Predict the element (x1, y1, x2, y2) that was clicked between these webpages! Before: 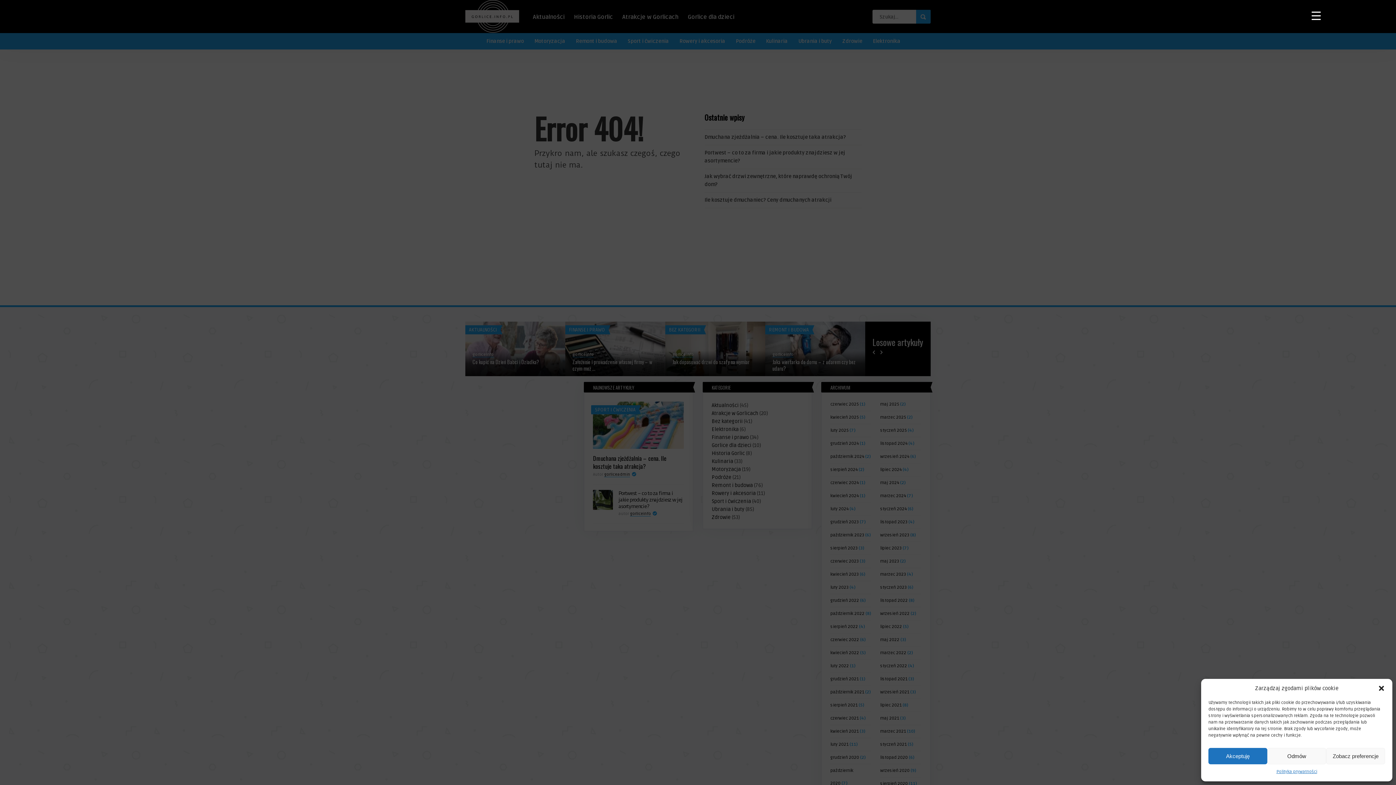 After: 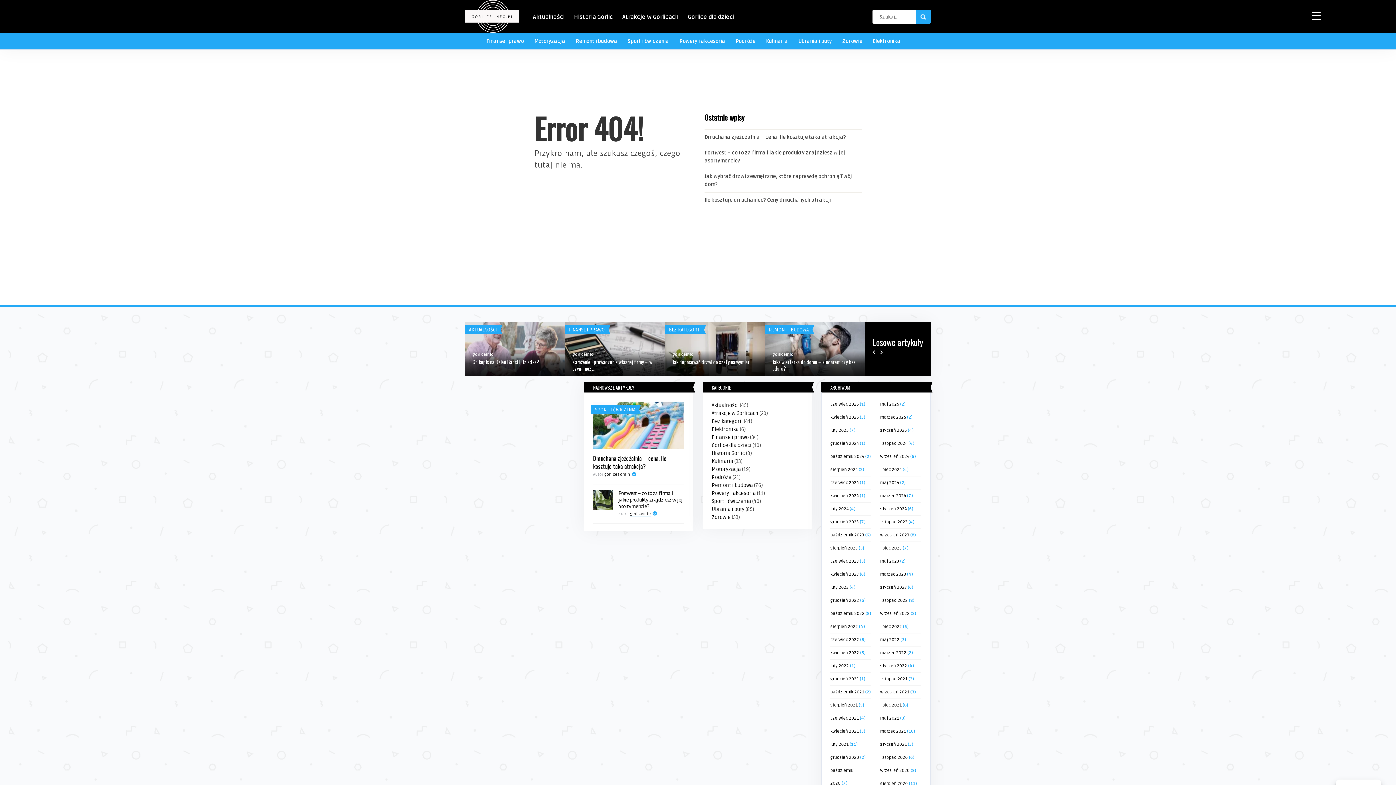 Action: label: Odmów bbox: (1267, 748, 1326, 764)